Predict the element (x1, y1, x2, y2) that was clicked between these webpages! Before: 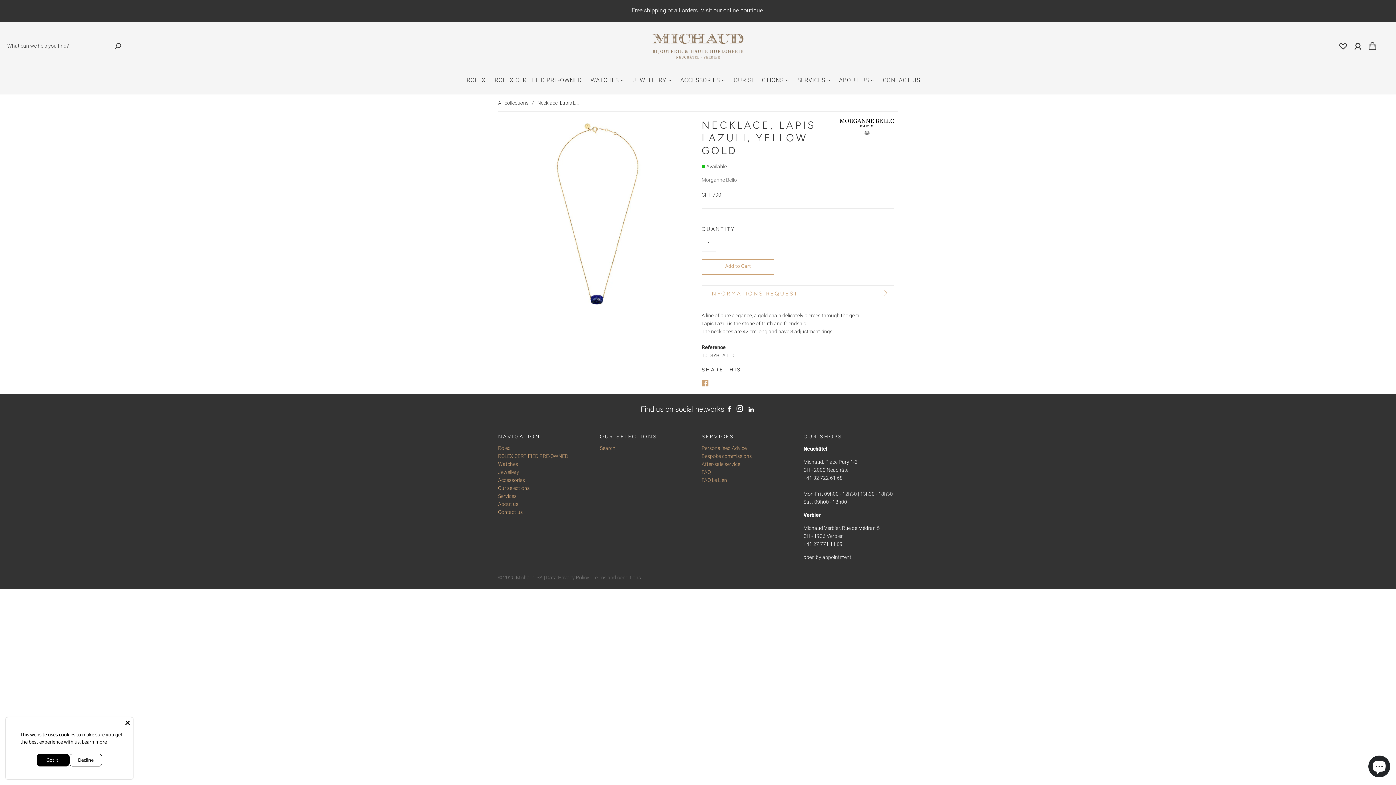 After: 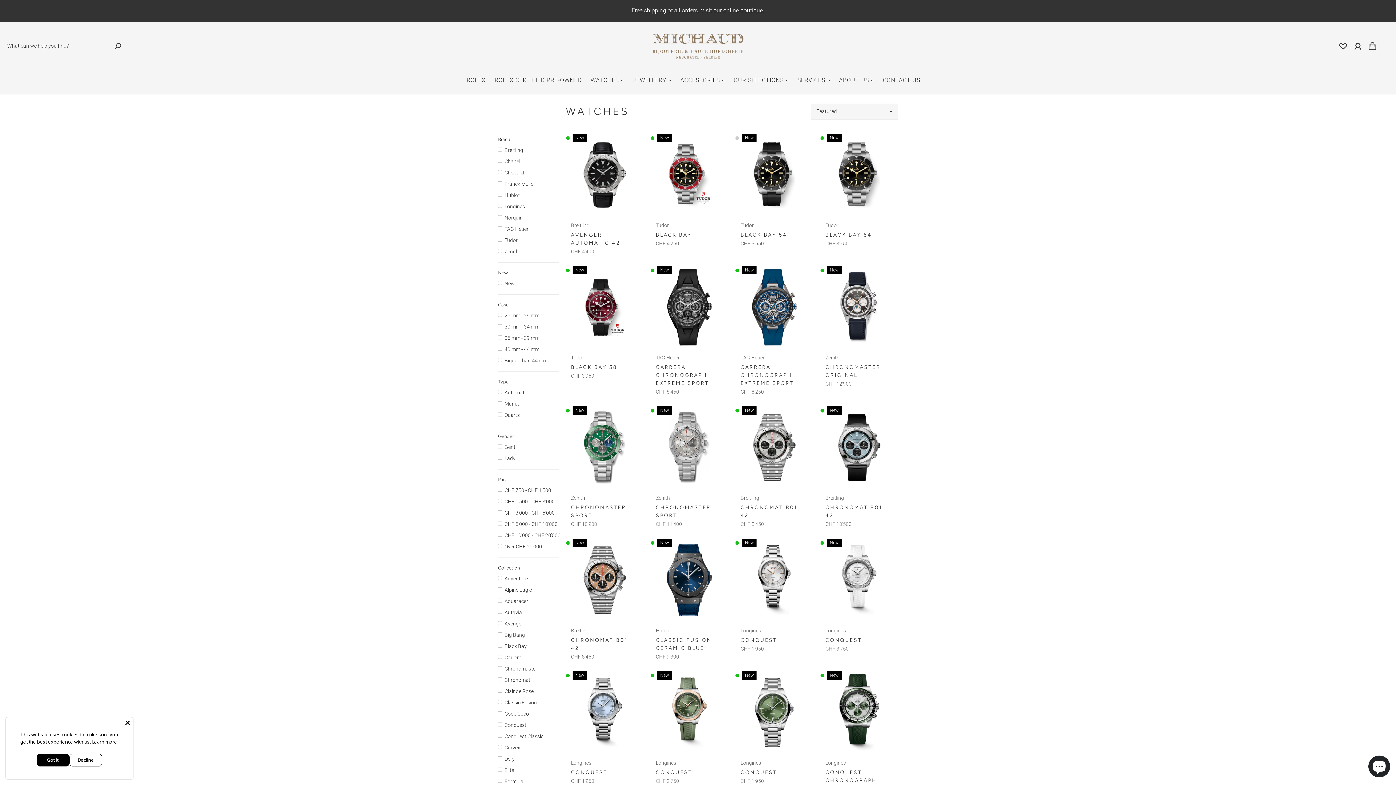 Action: bbox: (590, 75, 623, 84) label: WATCHES